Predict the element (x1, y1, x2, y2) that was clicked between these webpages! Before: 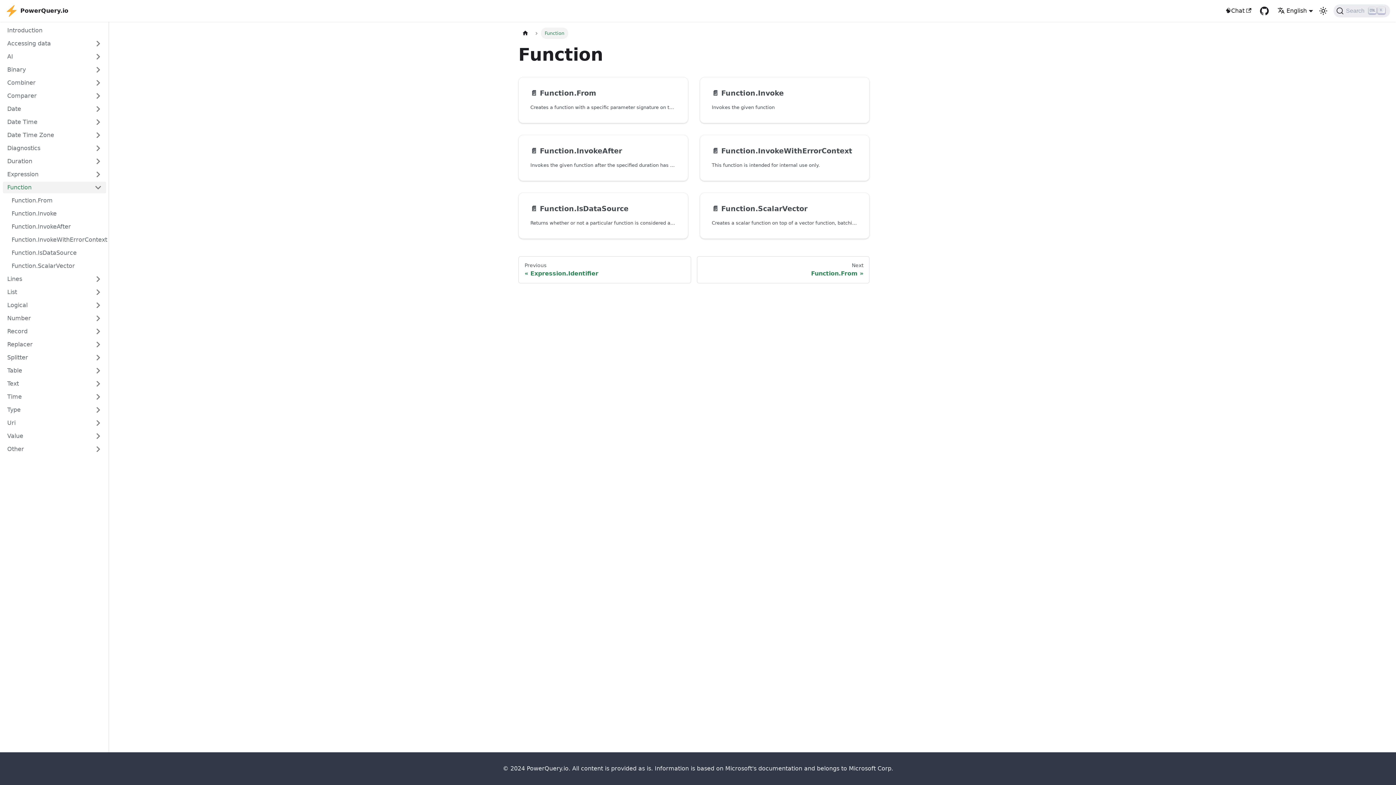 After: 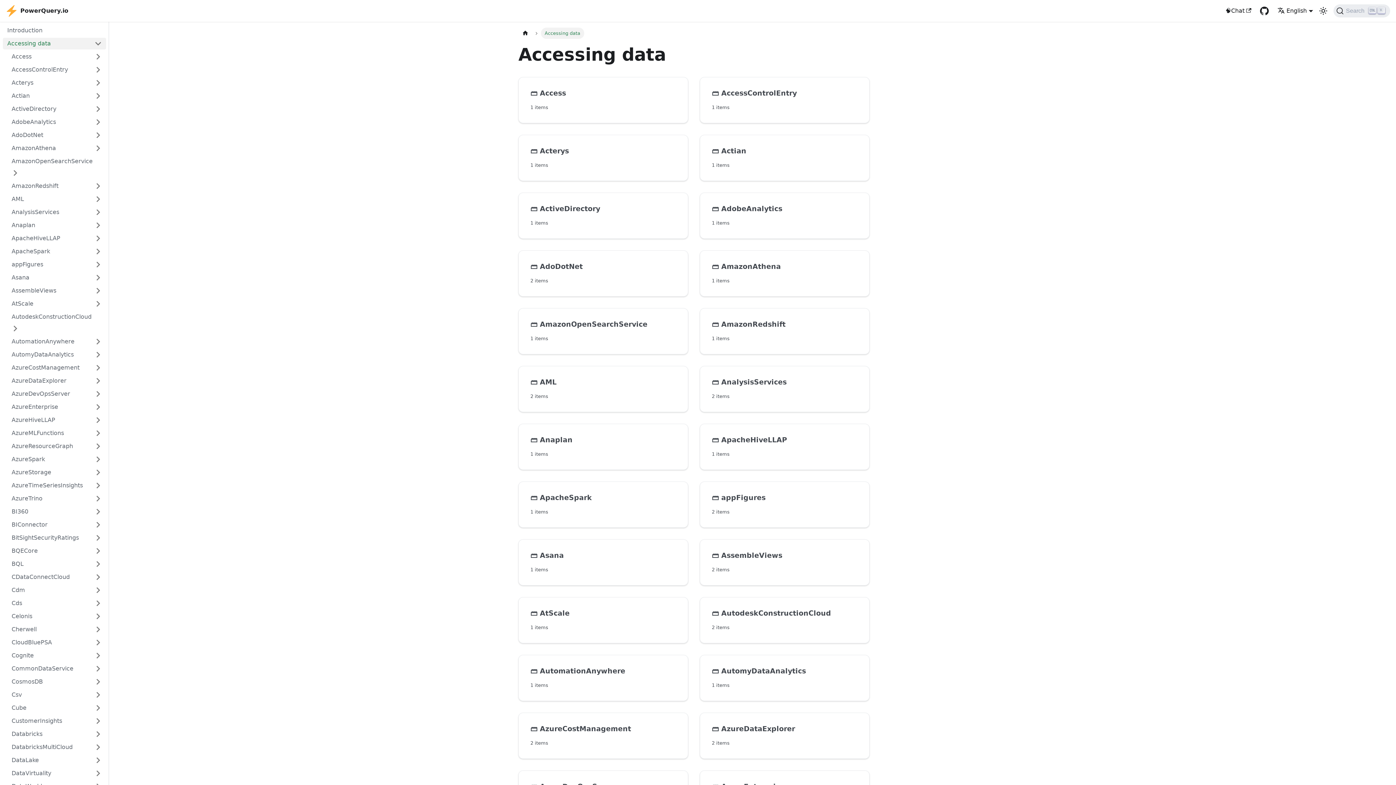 Action: bbox: (2, 37, 90, 49) label: Accessing data